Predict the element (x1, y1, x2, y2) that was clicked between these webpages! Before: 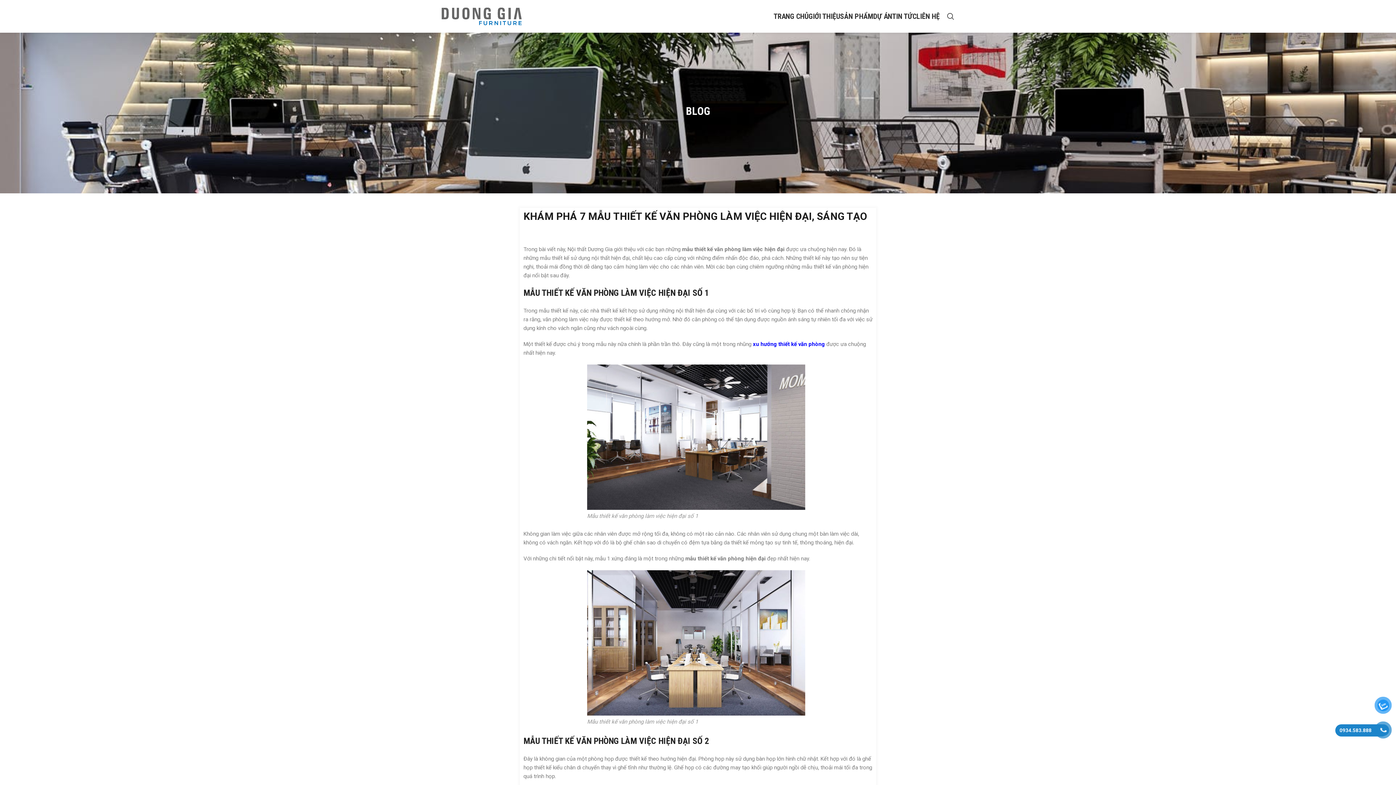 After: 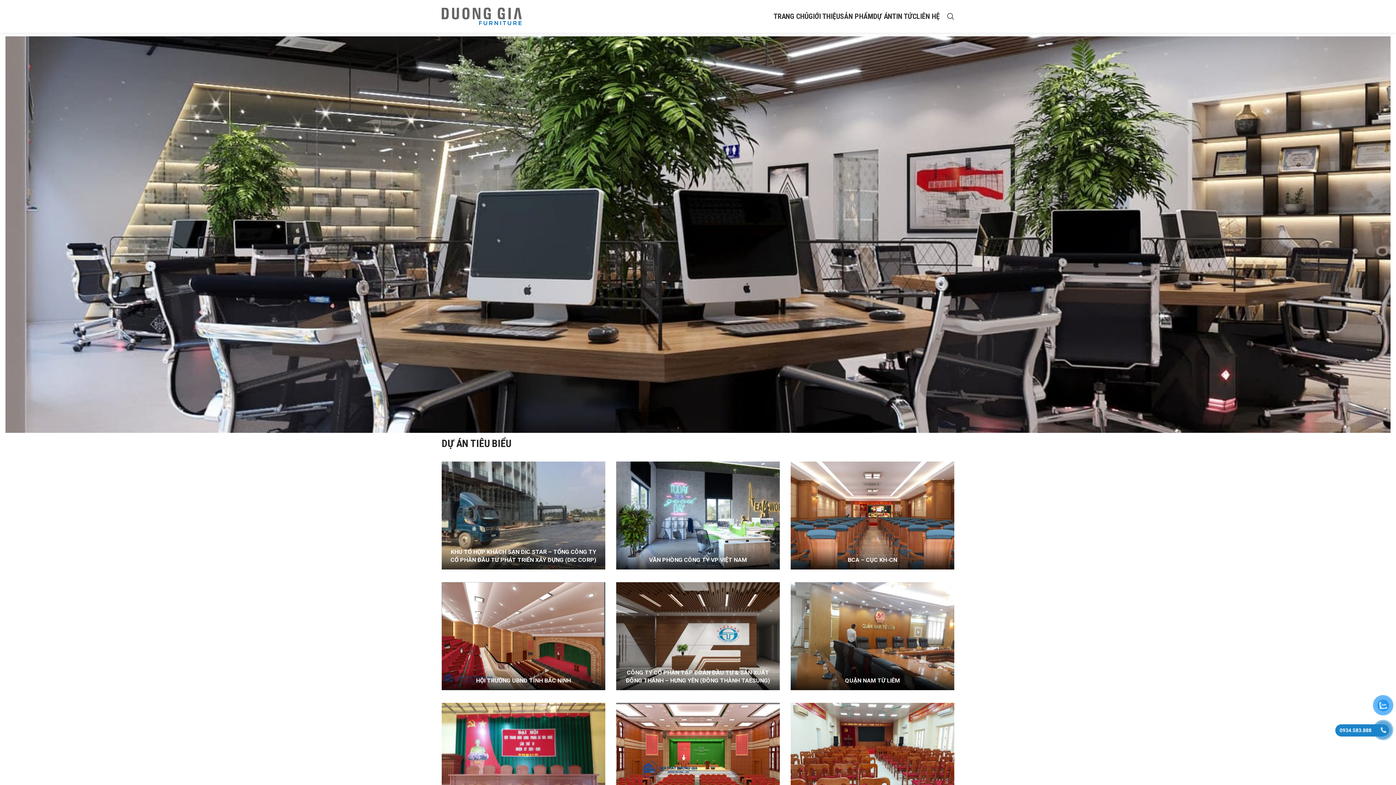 Action: bbox: (873, 9, 892, 23) label: DỰ ÁN